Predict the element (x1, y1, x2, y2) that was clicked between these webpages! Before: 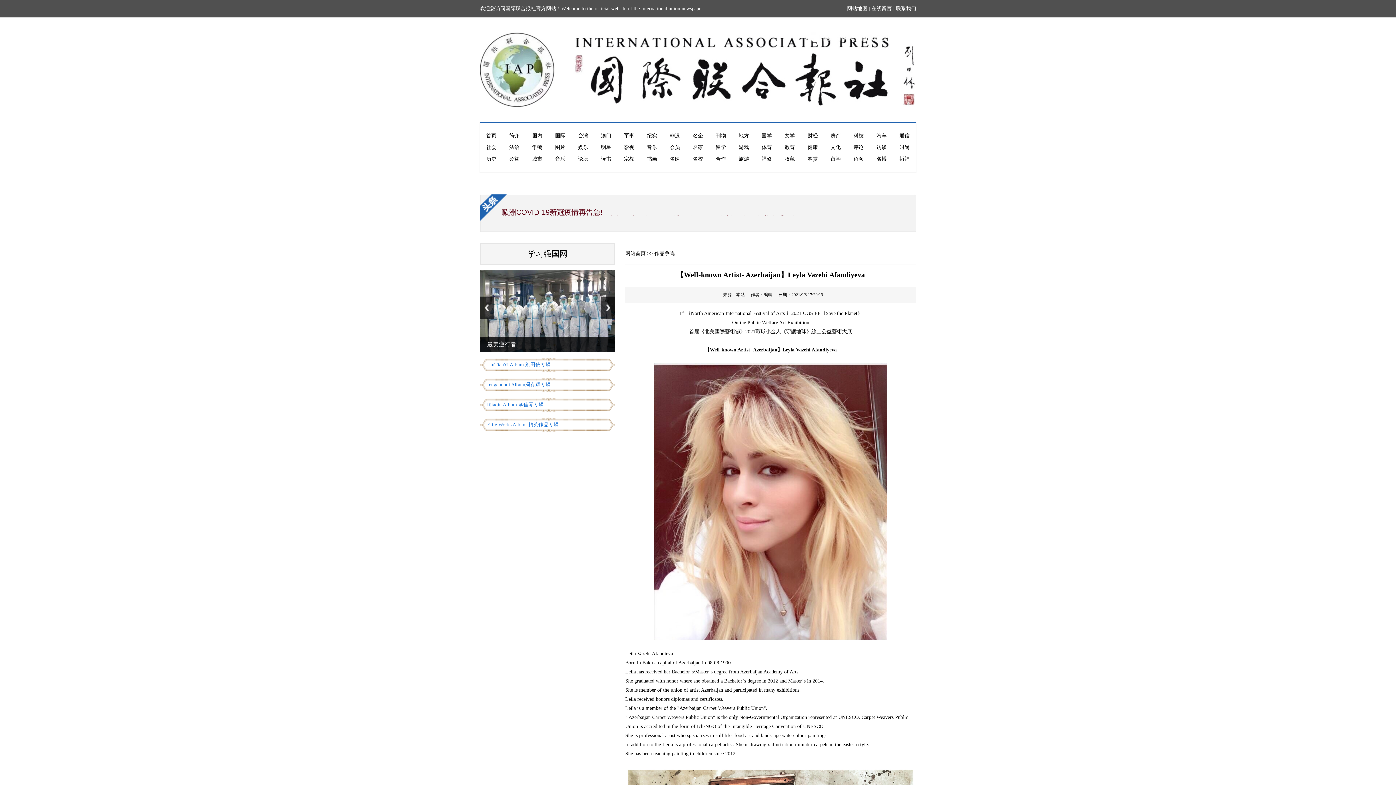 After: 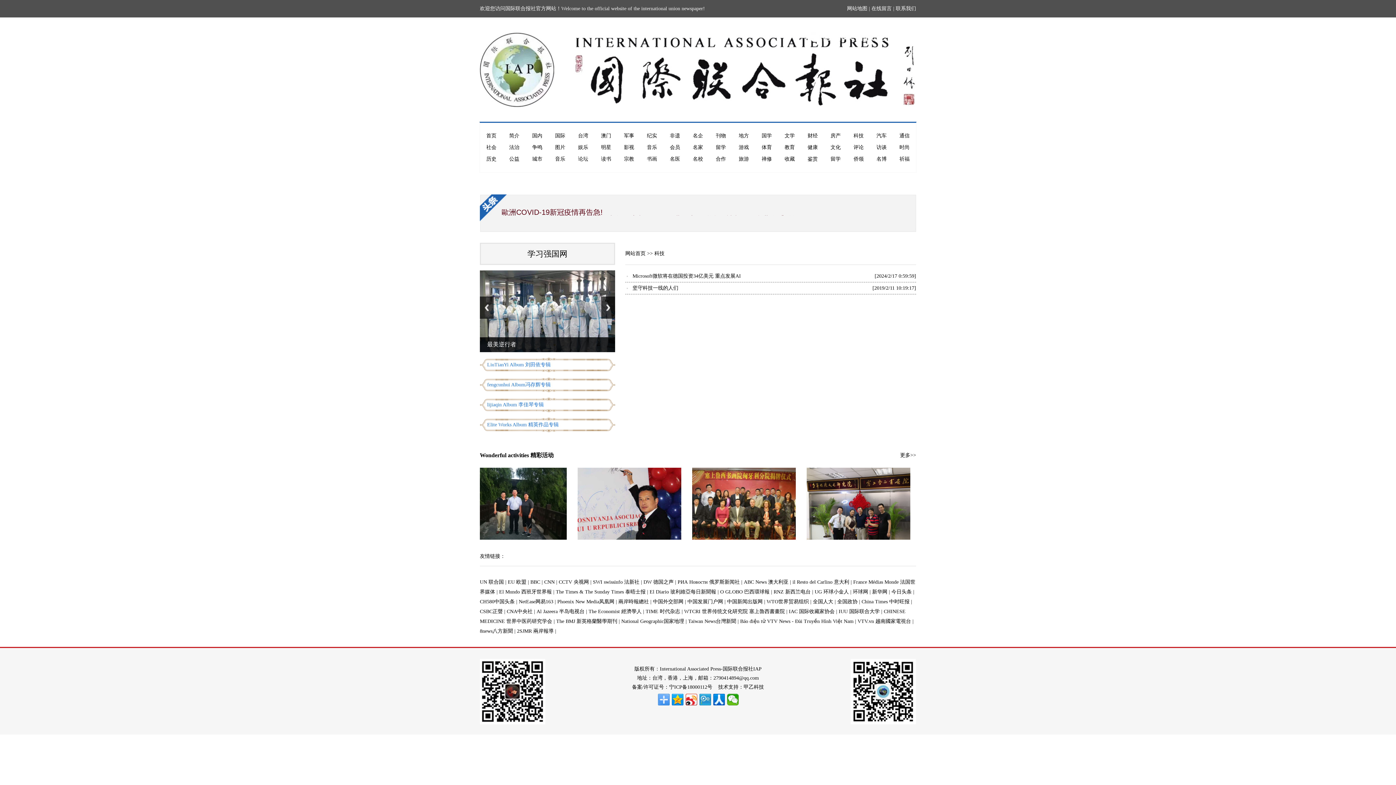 Action: label: 科技 bbox: (853, 133, 863, 138)